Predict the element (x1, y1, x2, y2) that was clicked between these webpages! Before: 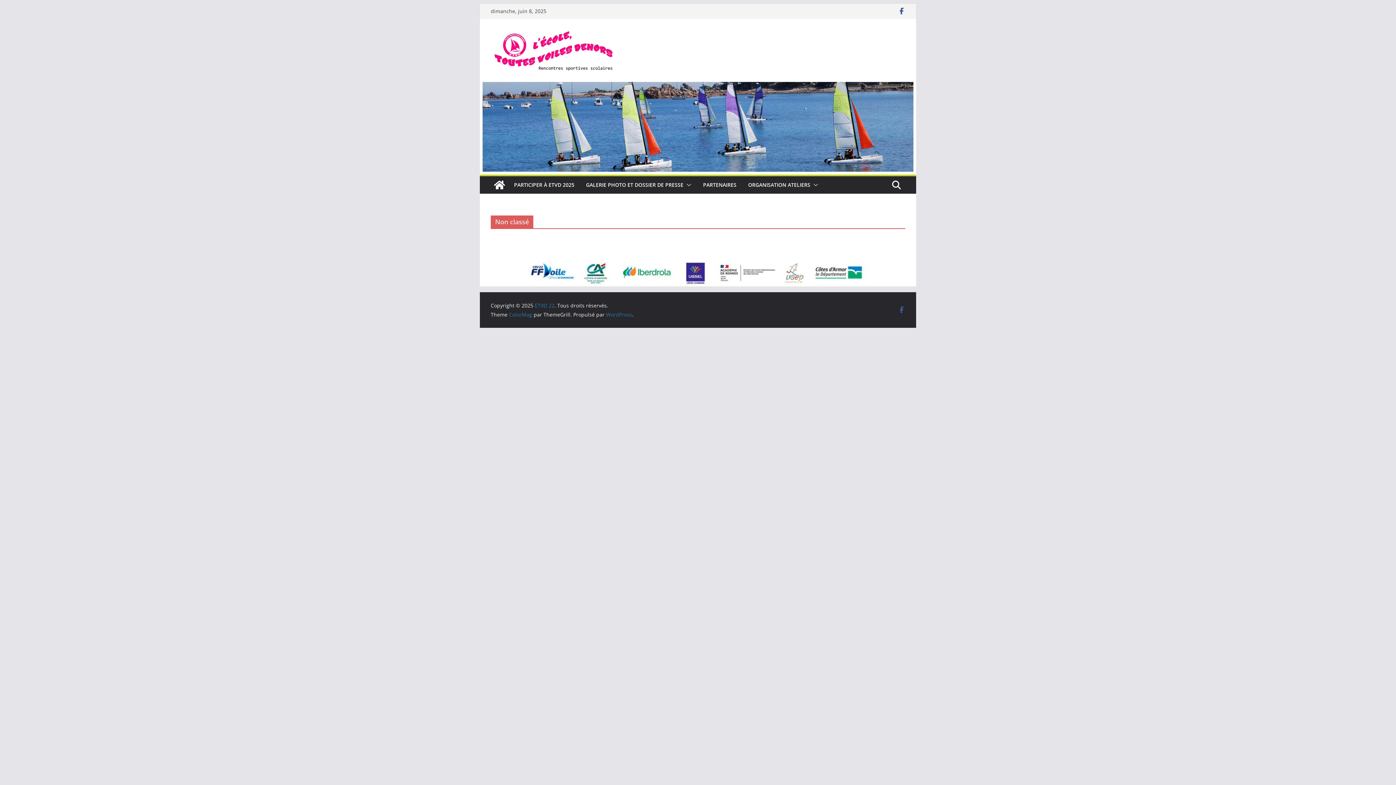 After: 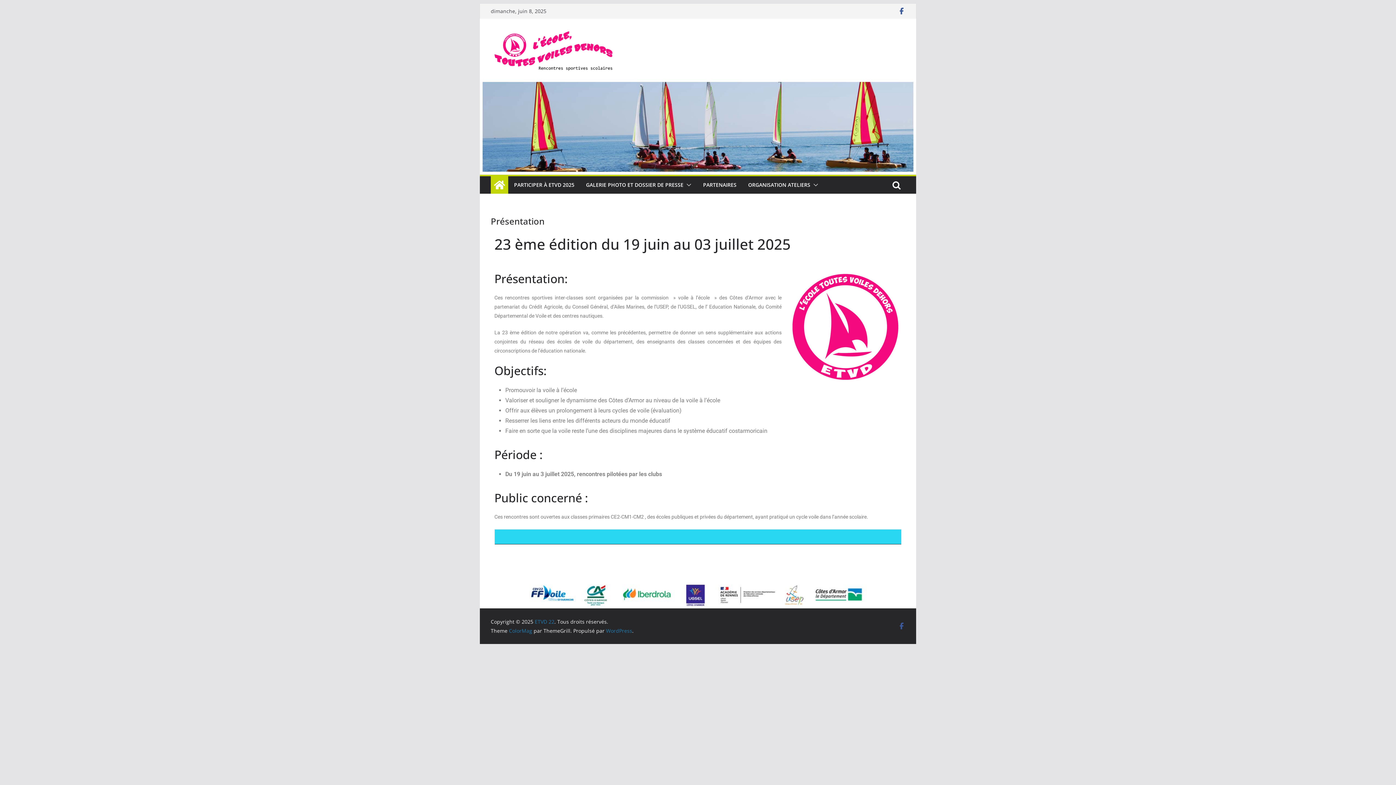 Action: bbox: (490, 27, 615, 70)